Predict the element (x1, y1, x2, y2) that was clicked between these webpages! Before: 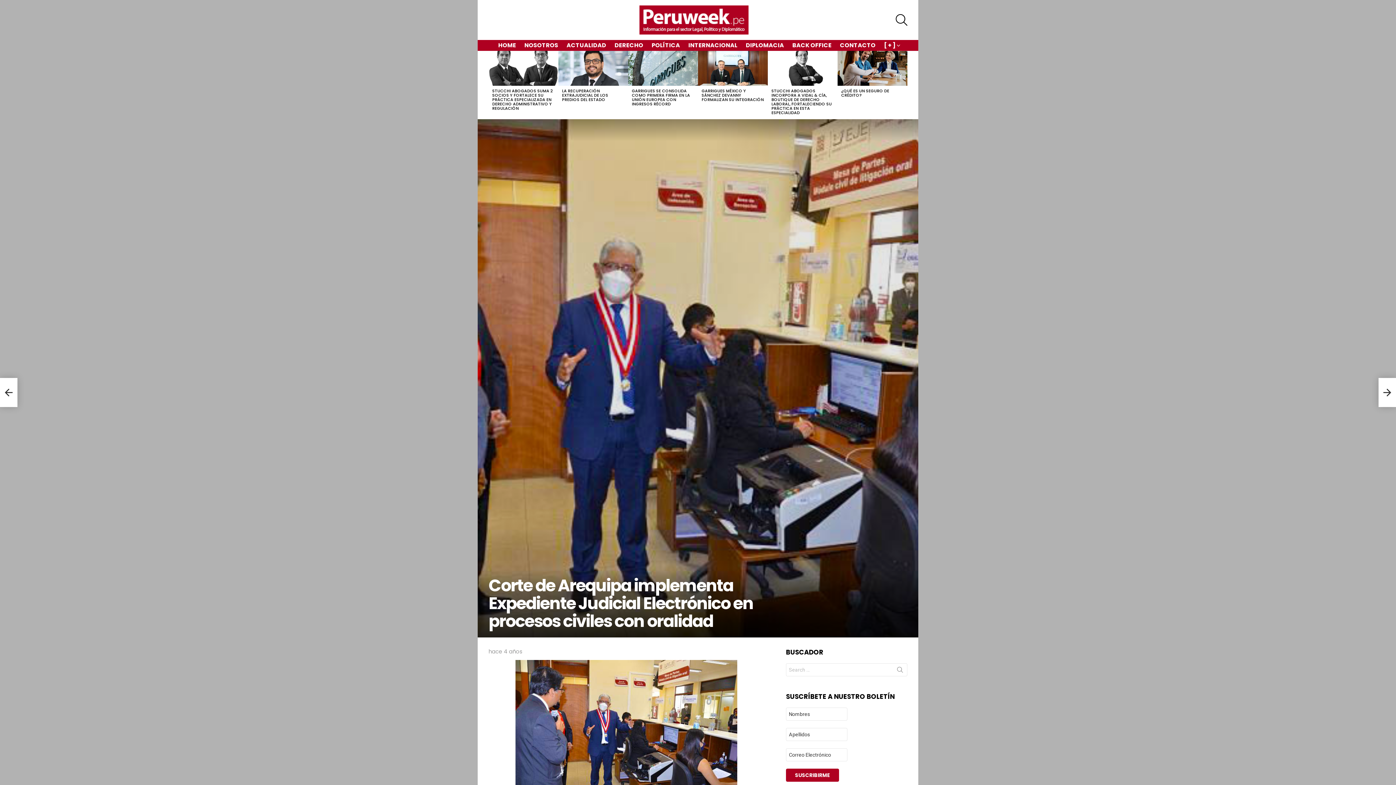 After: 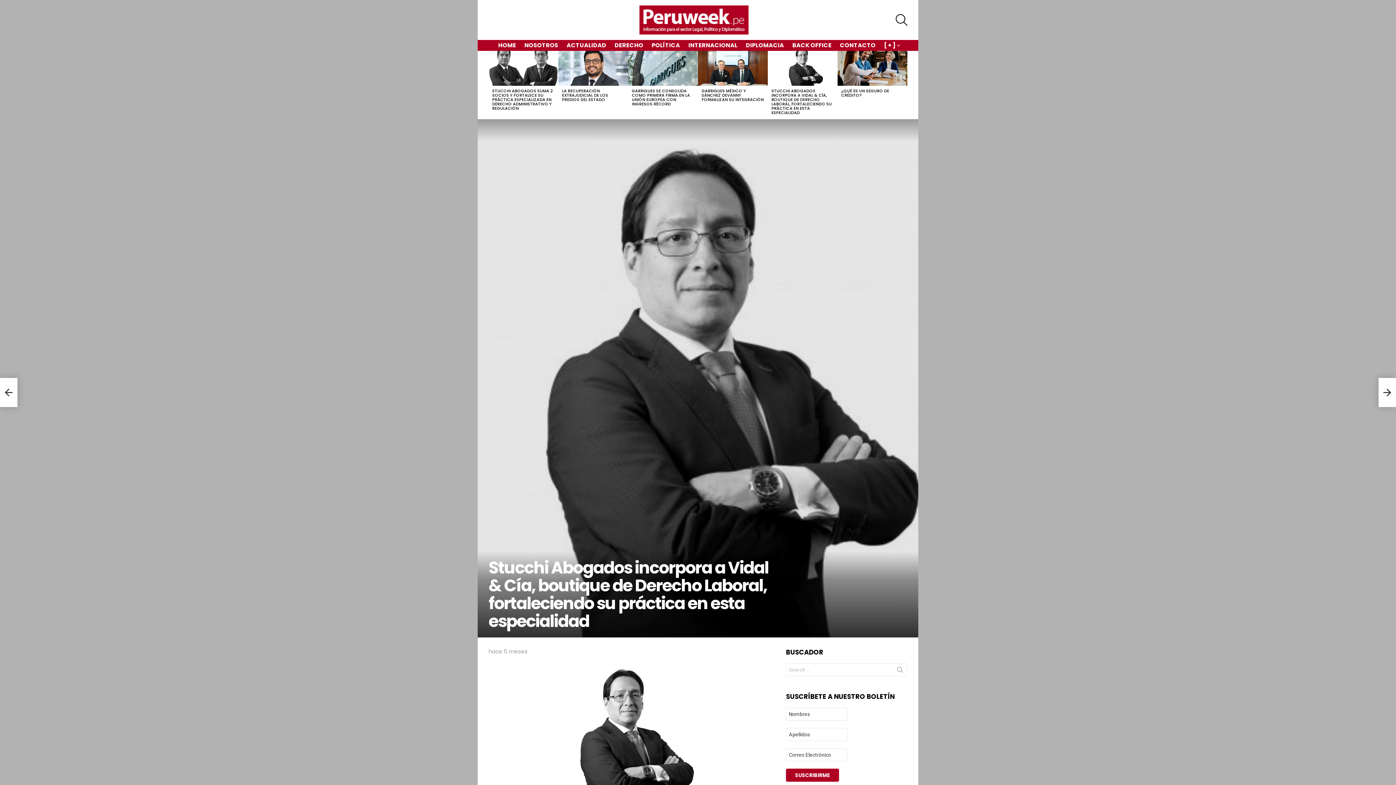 Action: label: STUCCHI ABOGADOS INCORPORA A VIDAL & CÍA, BOUTIQUE DE DERECHO LABORAL, FORTALECIENDO SU PRÁCTICA EN ESTA ESPECIALIDAD bbox: (771, 88, 832, 115)